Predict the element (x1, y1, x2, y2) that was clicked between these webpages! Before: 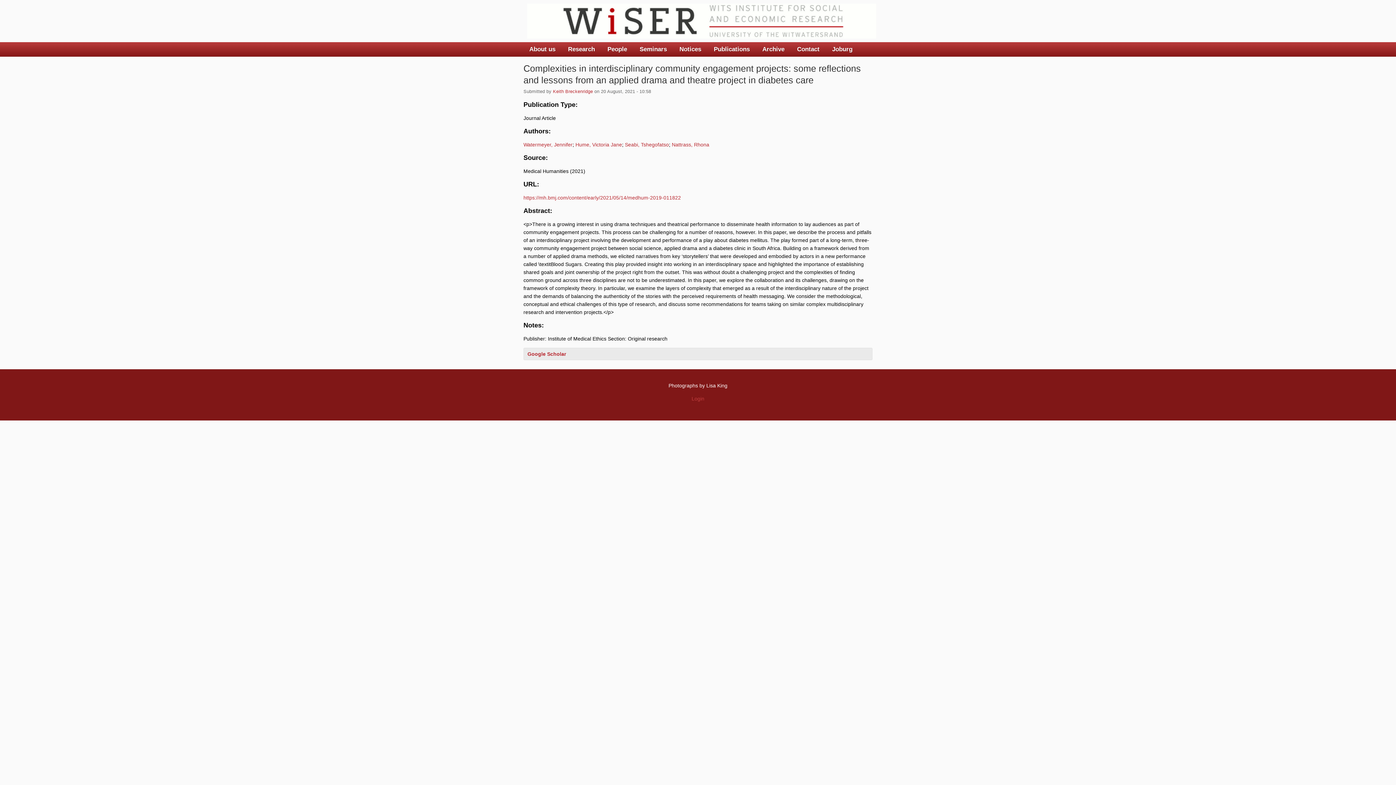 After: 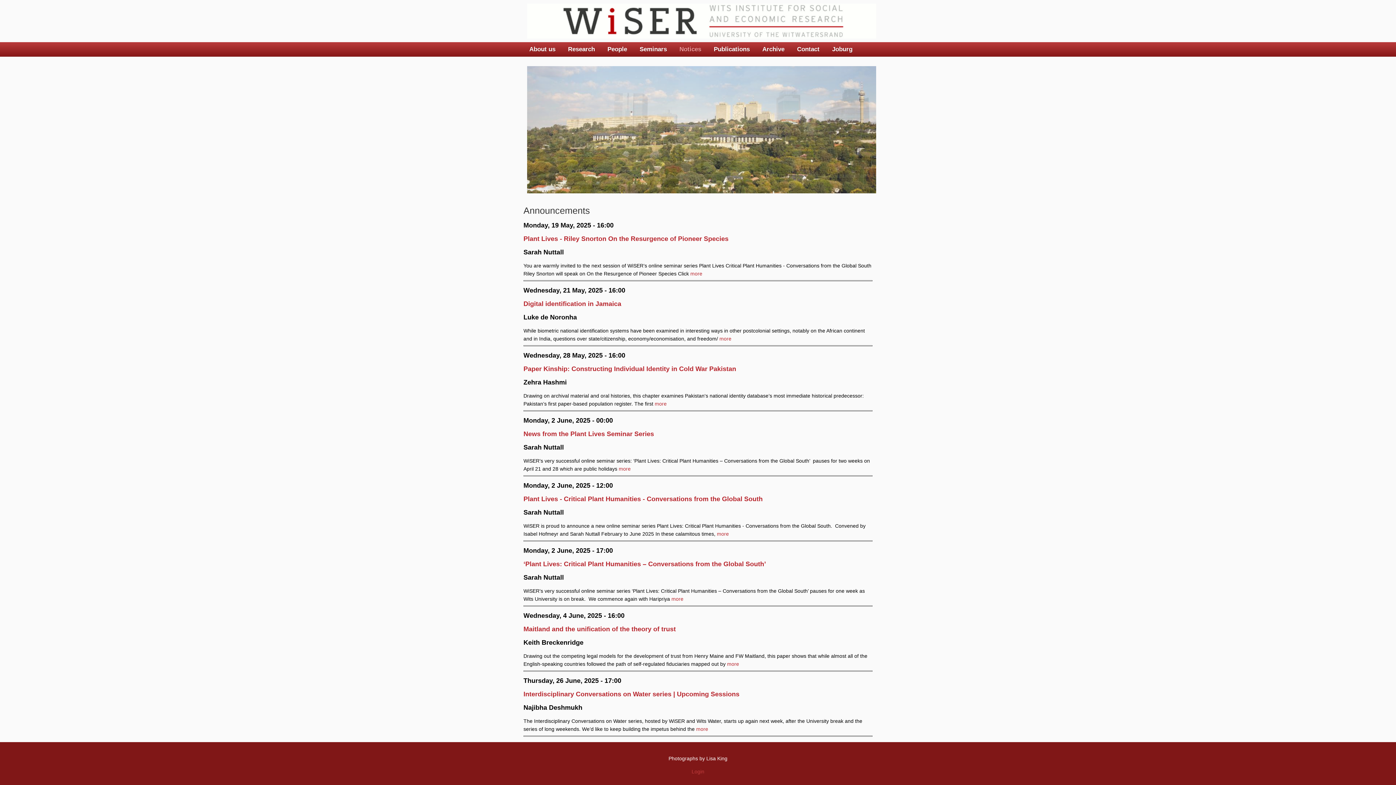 Action: bbox: (676, 45, 705, 52) label: Notices